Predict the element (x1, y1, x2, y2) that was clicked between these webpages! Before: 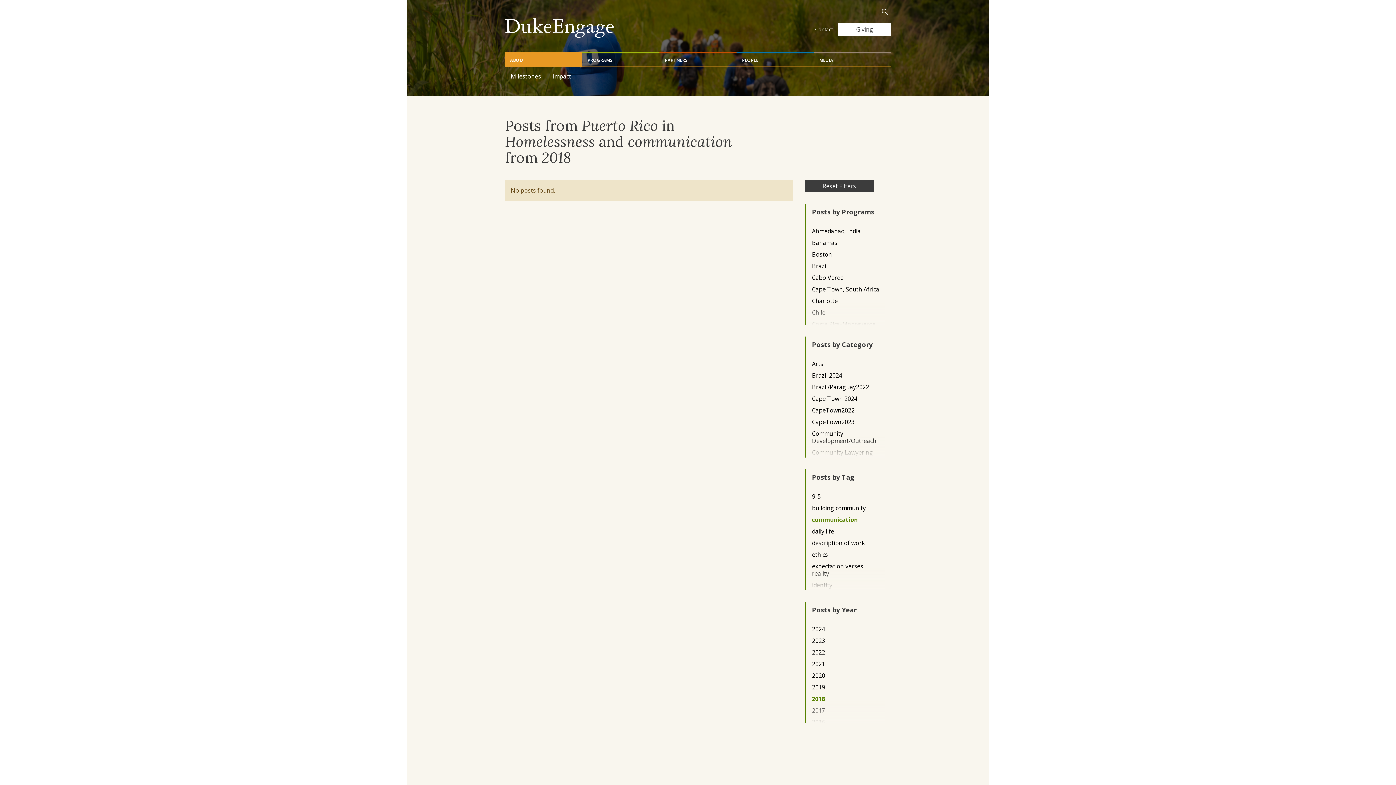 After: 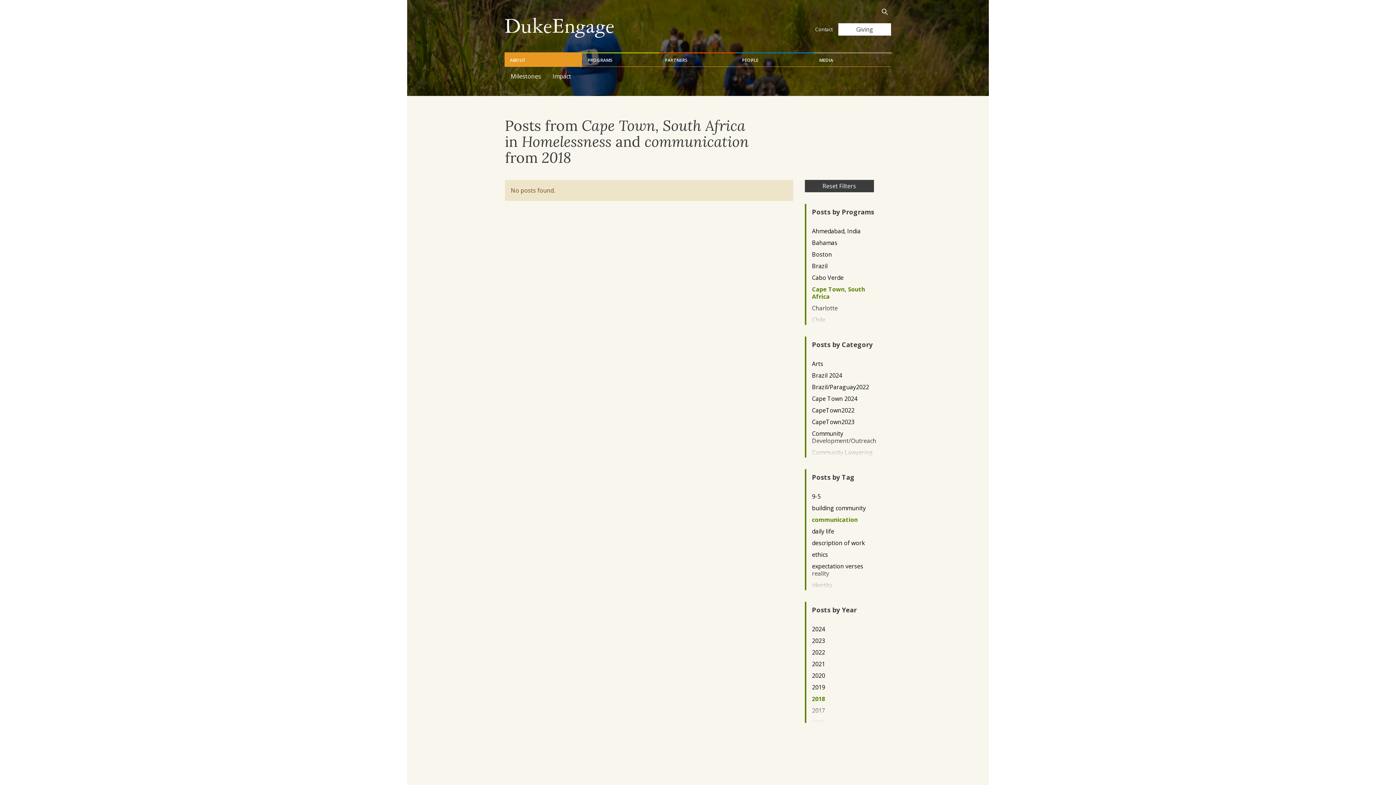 Action: label: Cape Town, South Africa bbox: (812, 285, 879, 292)